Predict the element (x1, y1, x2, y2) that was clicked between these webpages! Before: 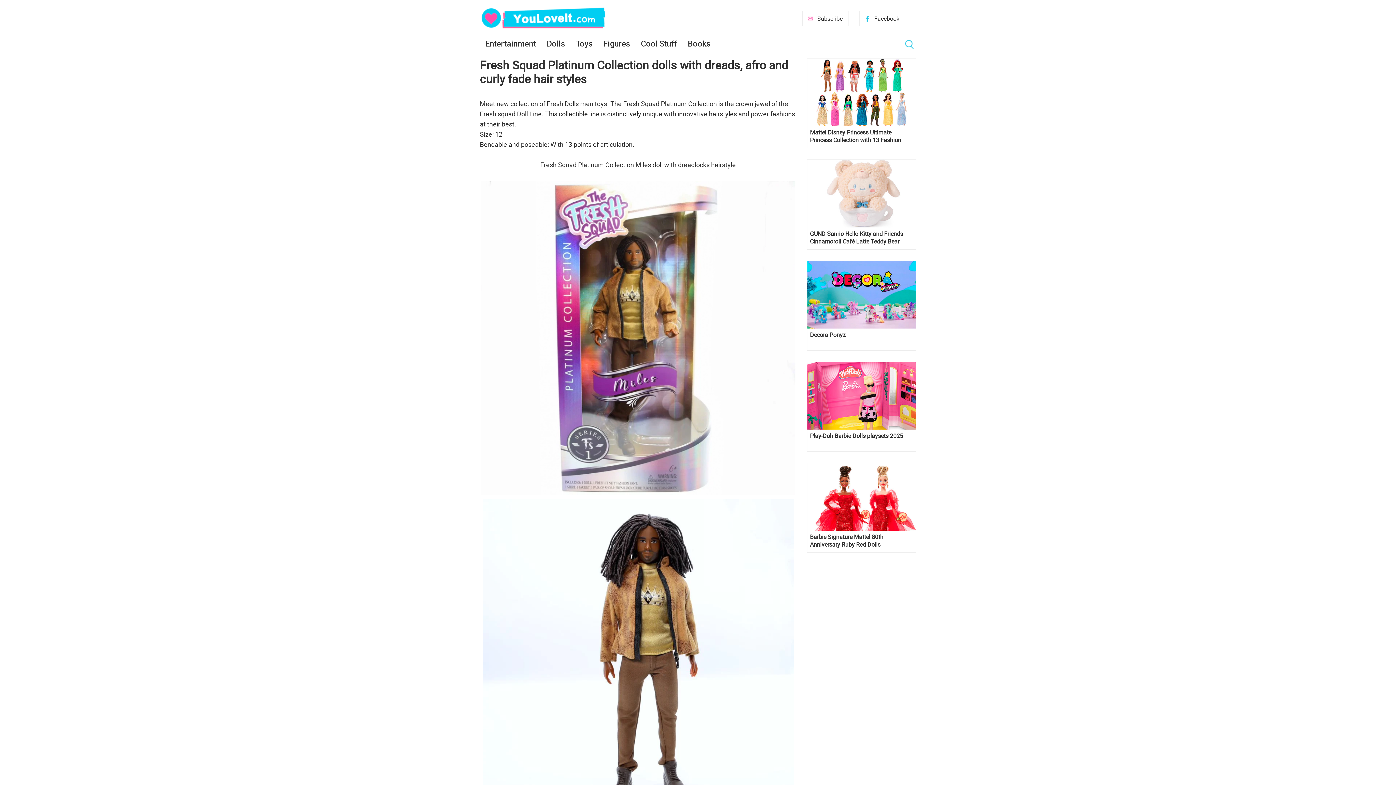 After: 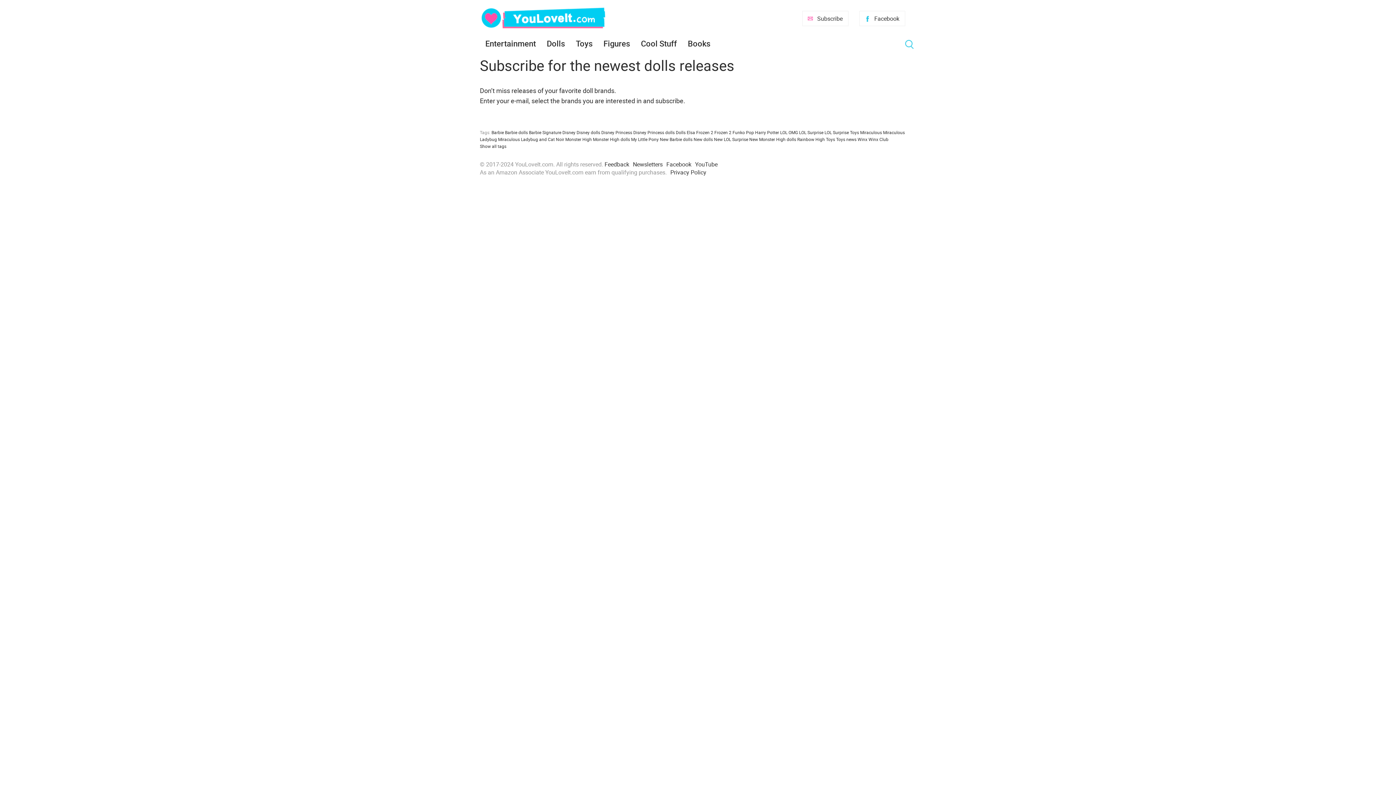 Action: bbox: (802, 10, 848, 26) label: Subscribe